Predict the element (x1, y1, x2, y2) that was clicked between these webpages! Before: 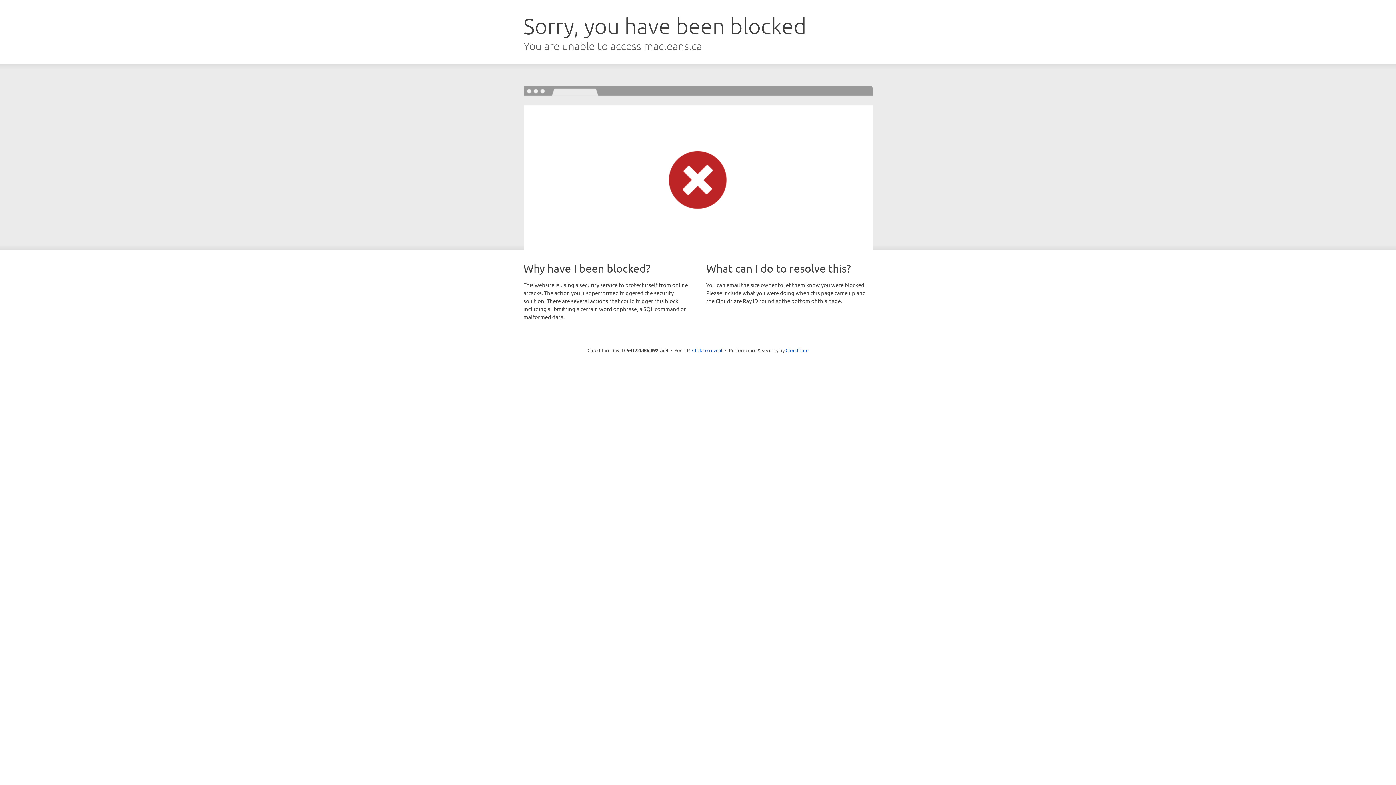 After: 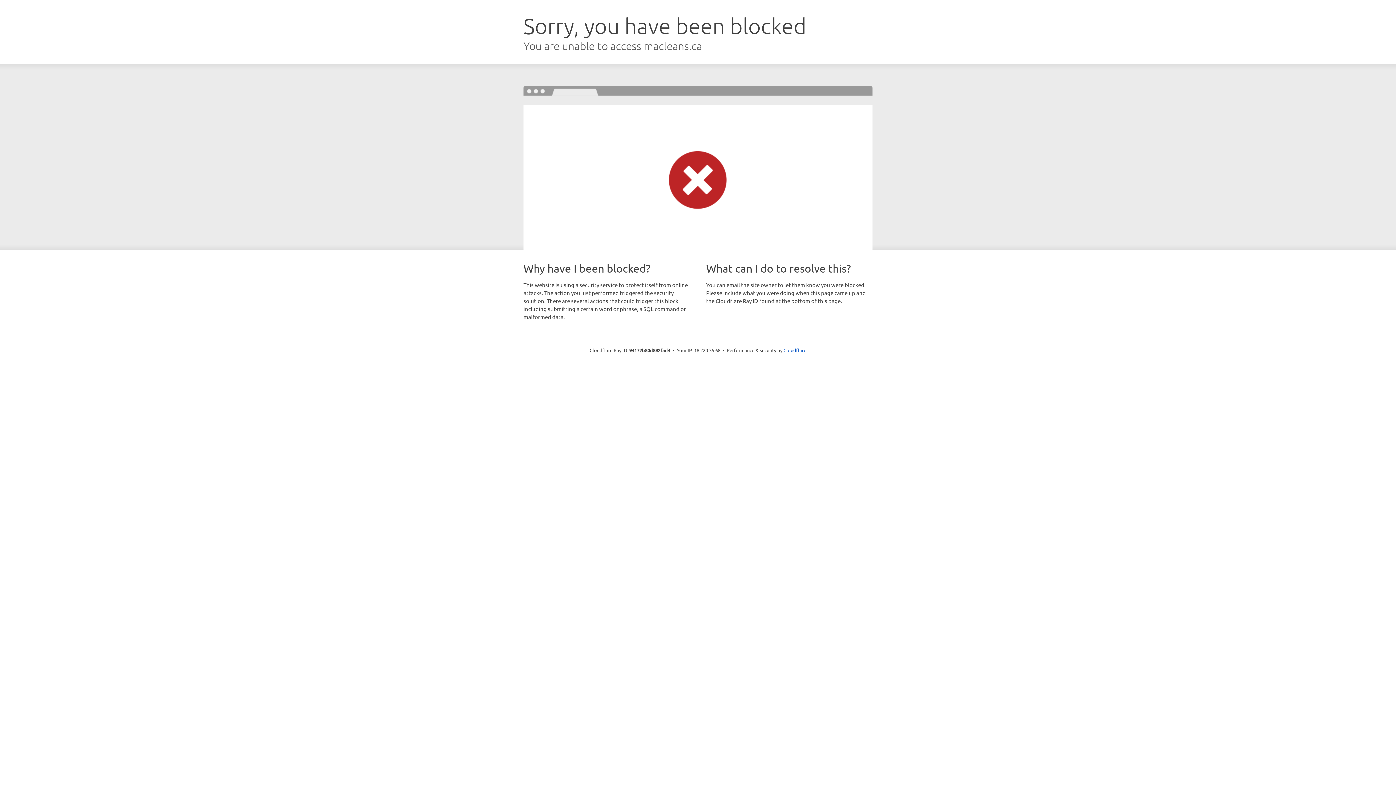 Action: label: Click to reveal bbox: (692, 346, 722, 353)